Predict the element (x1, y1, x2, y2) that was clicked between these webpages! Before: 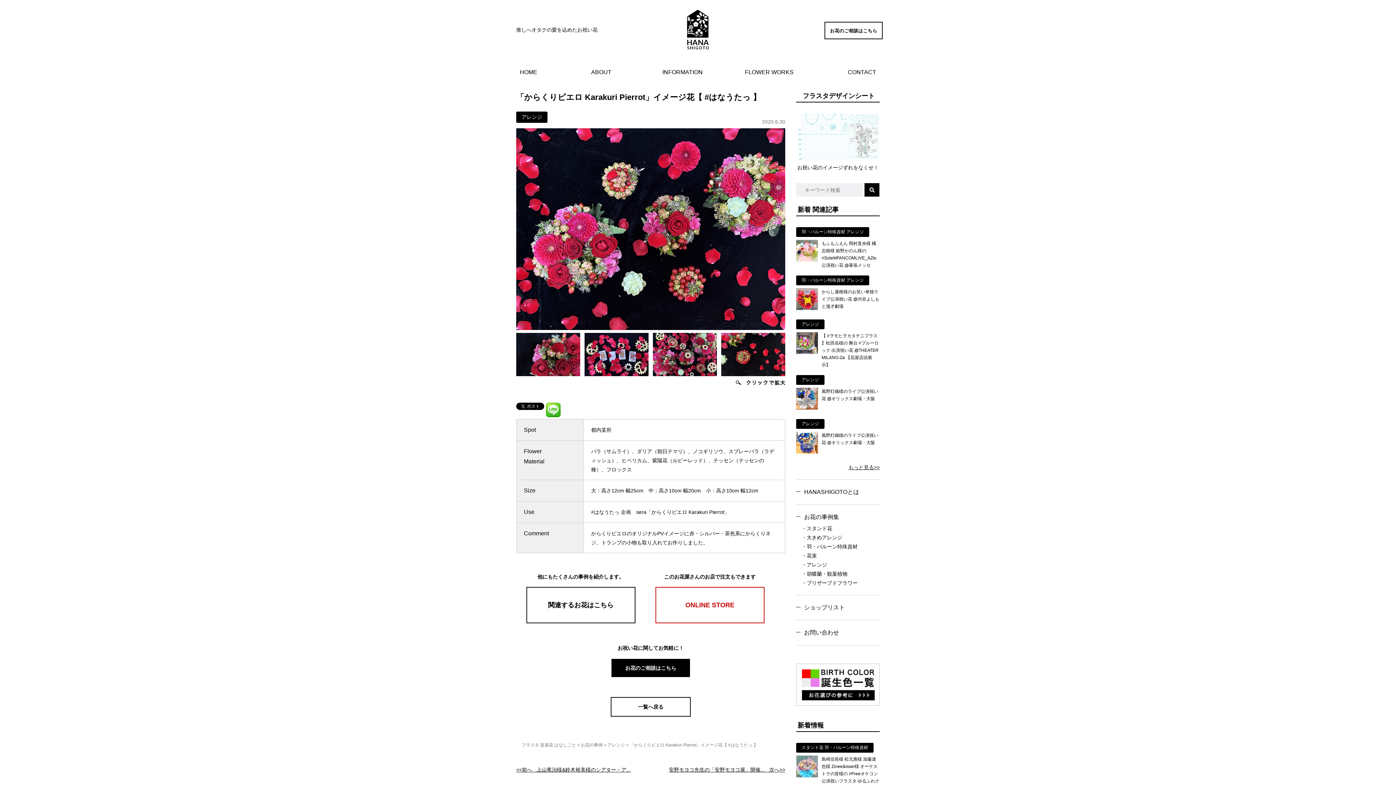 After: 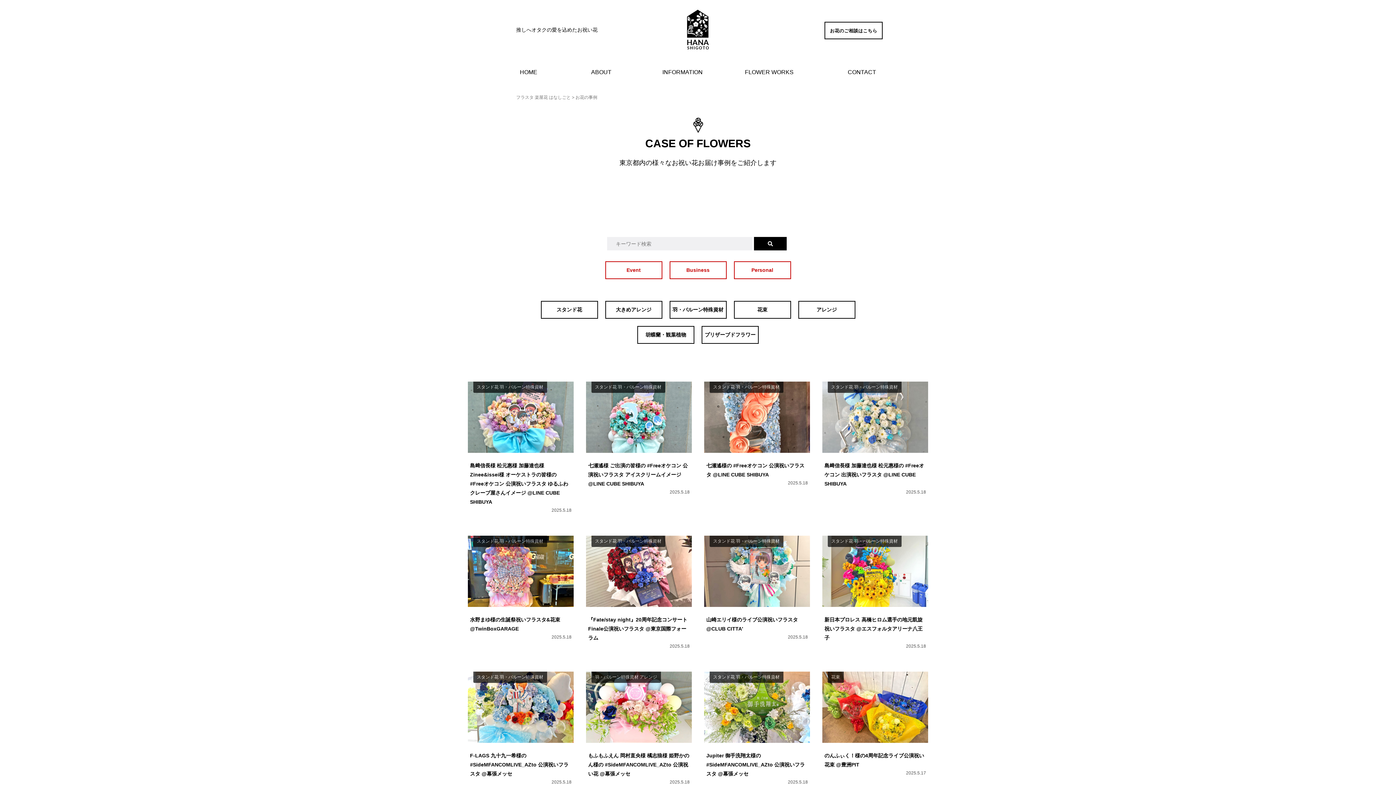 Action: bbox: (581, 743, 602, 748) label: お花の事例